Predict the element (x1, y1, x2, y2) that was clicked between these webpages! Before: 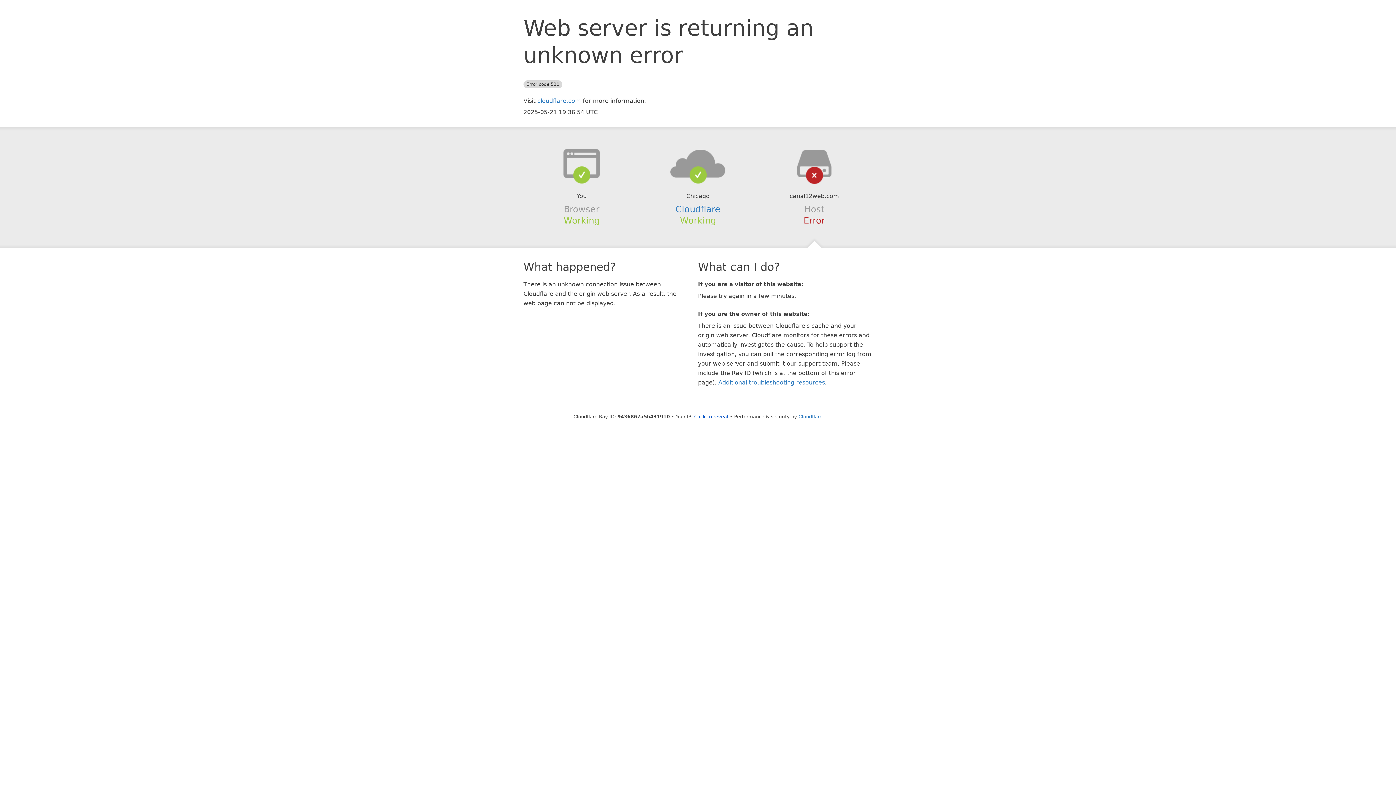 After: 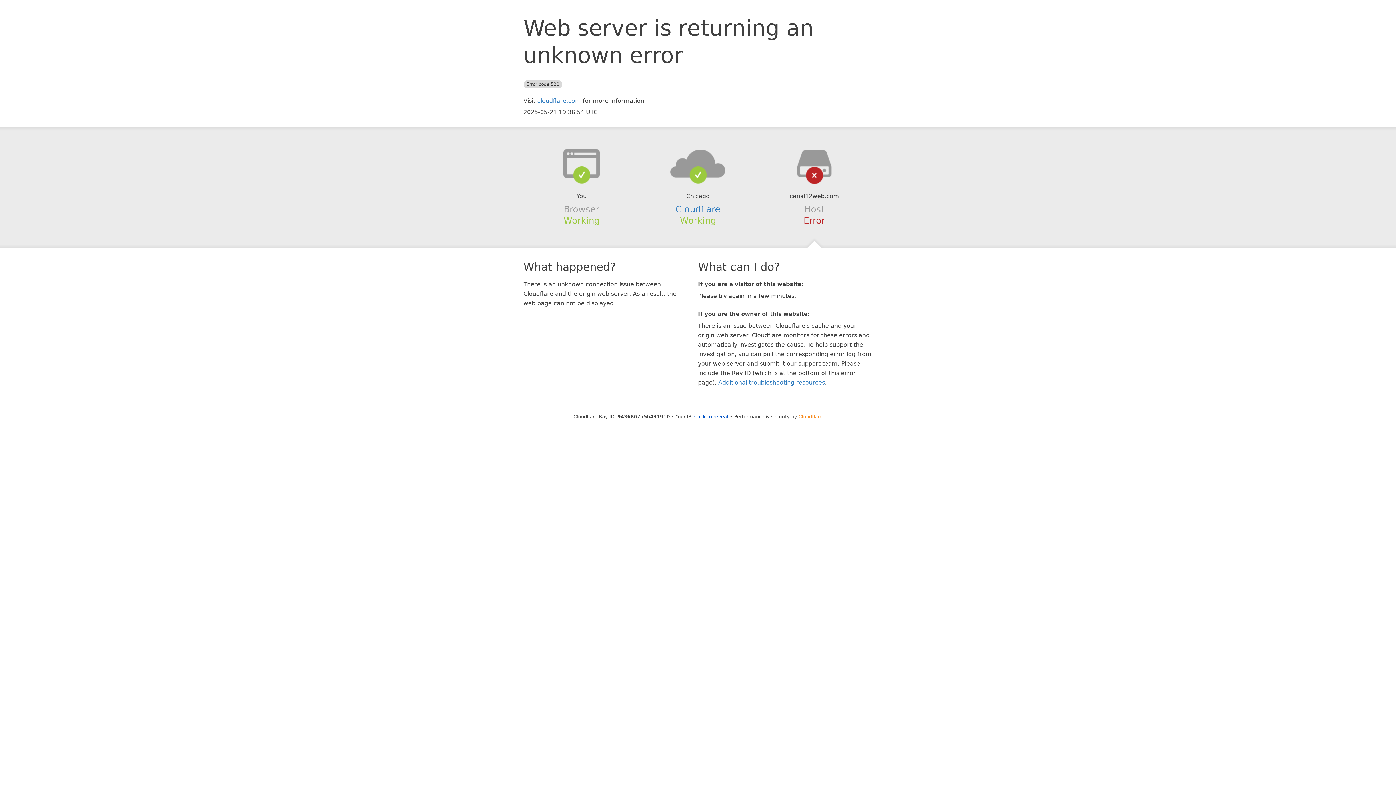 Action: label: Cloudflare bbox: (798, 414, 822, 419)